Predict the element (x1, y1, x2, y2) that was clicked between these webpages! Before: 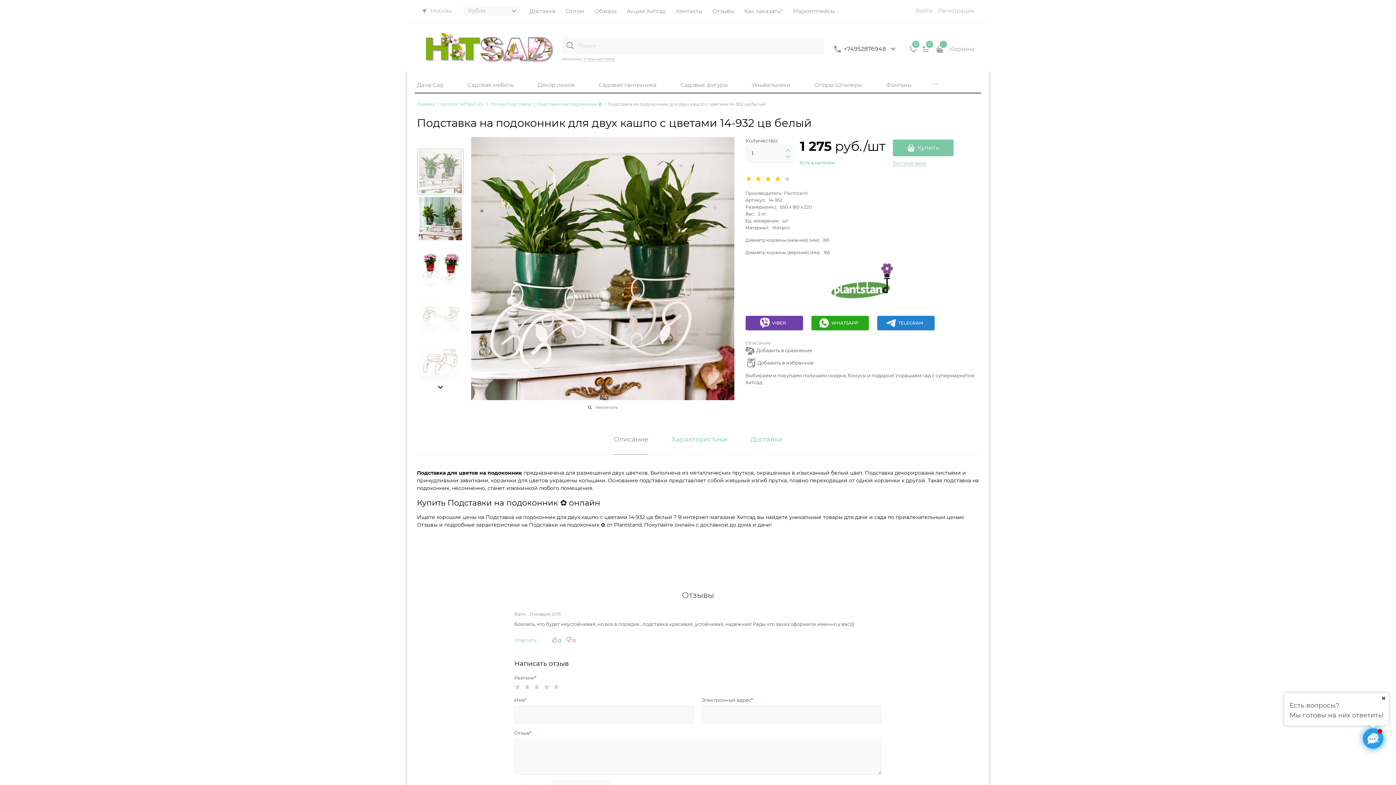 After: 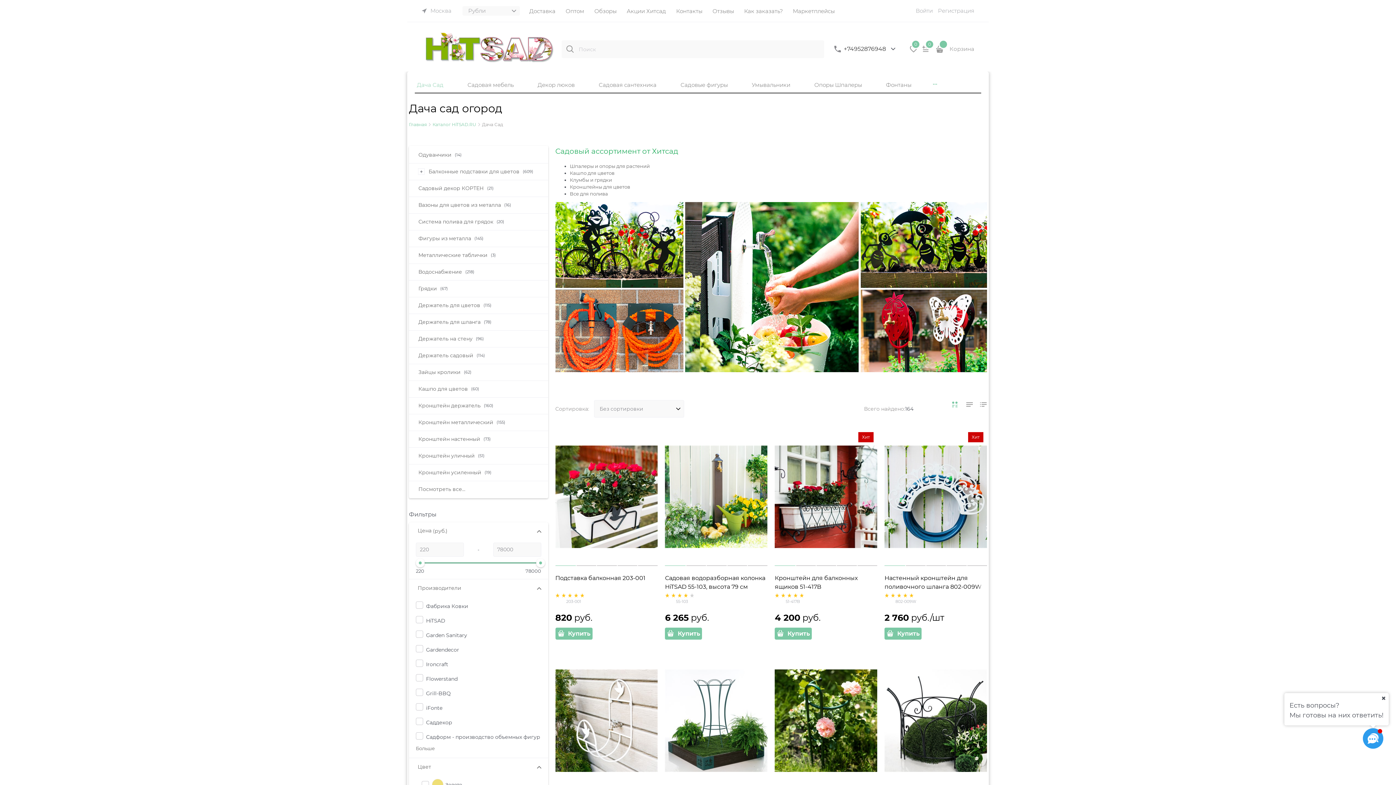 Action: bbox: (409, 76, 459, 93) label: Дача Сад